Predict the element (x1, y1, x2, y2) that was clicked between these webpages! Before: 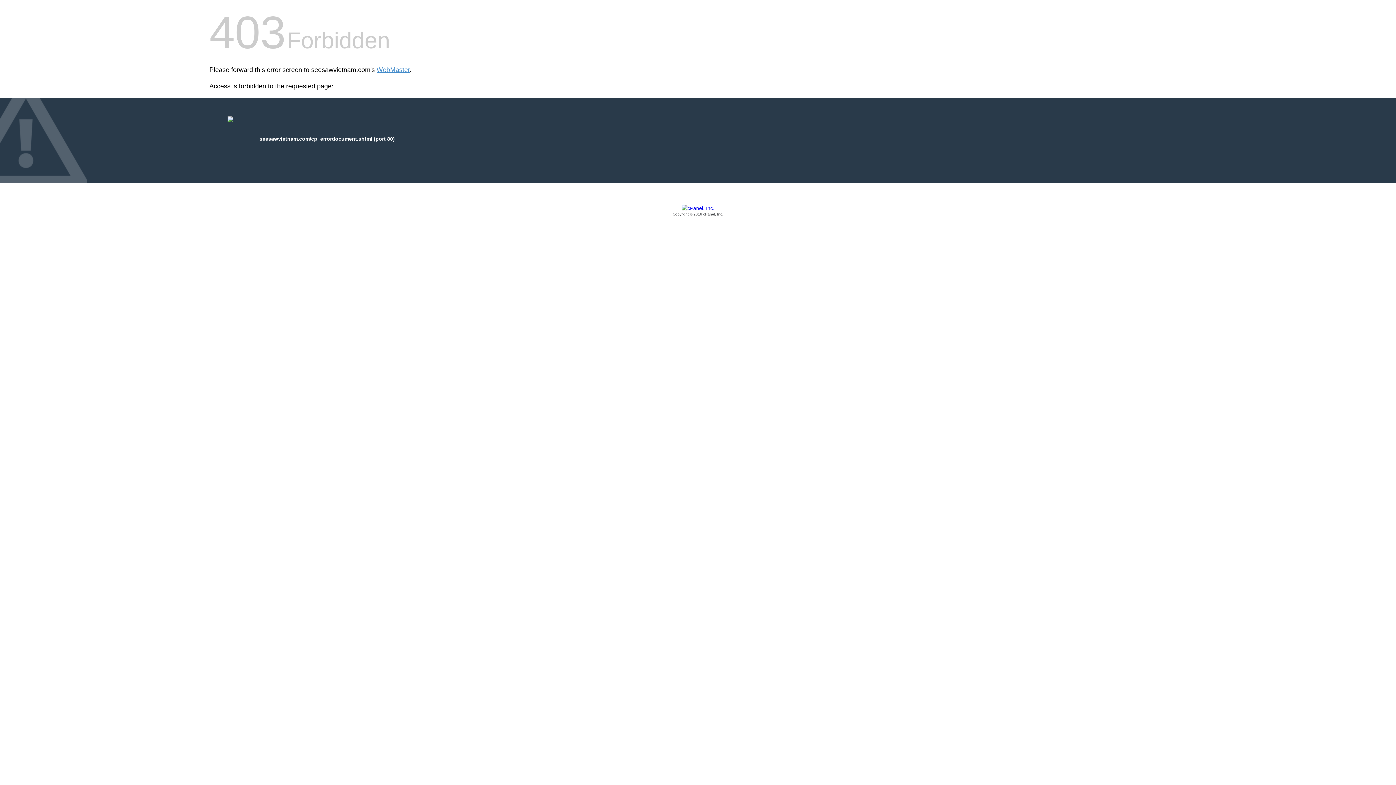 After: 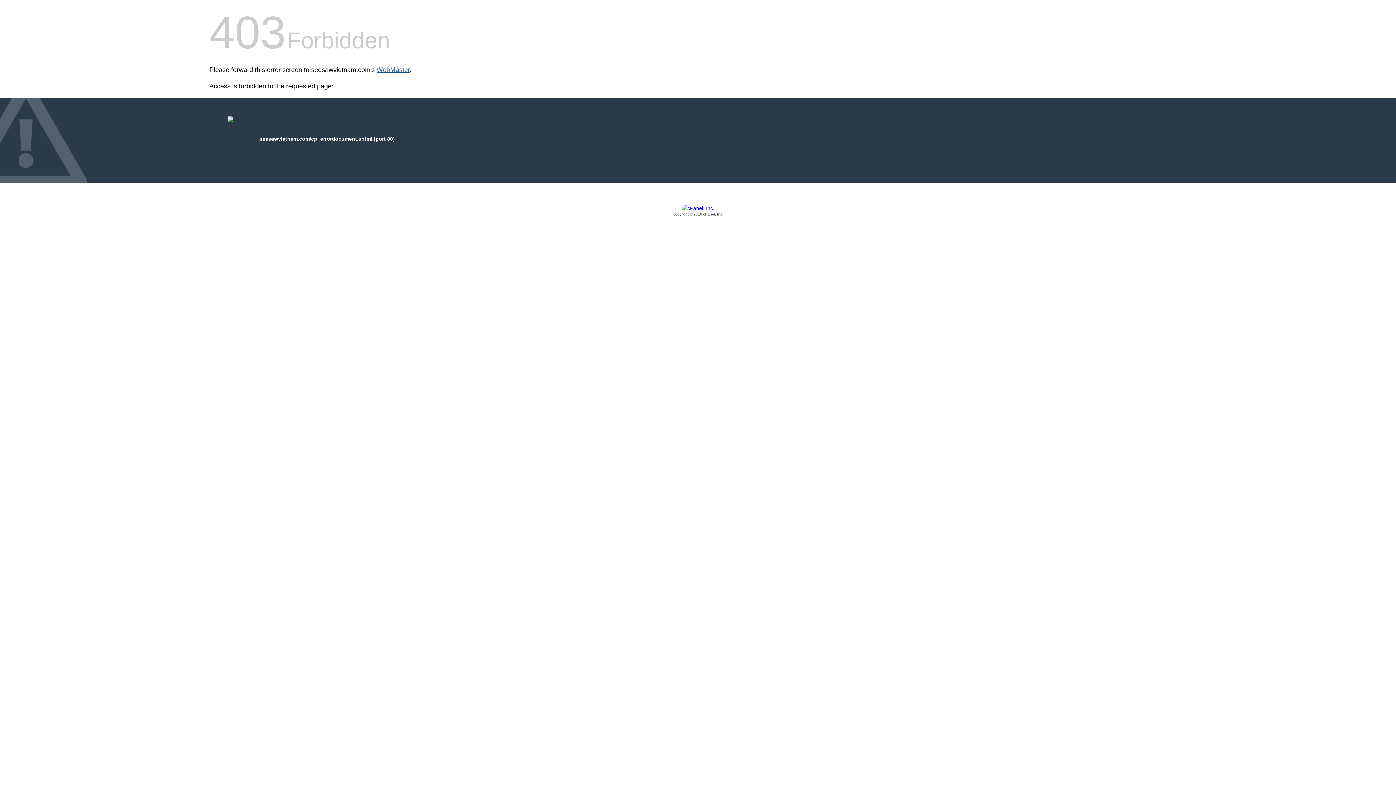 Action: bbox: (376, 66, 409, 73) label: WebMaster